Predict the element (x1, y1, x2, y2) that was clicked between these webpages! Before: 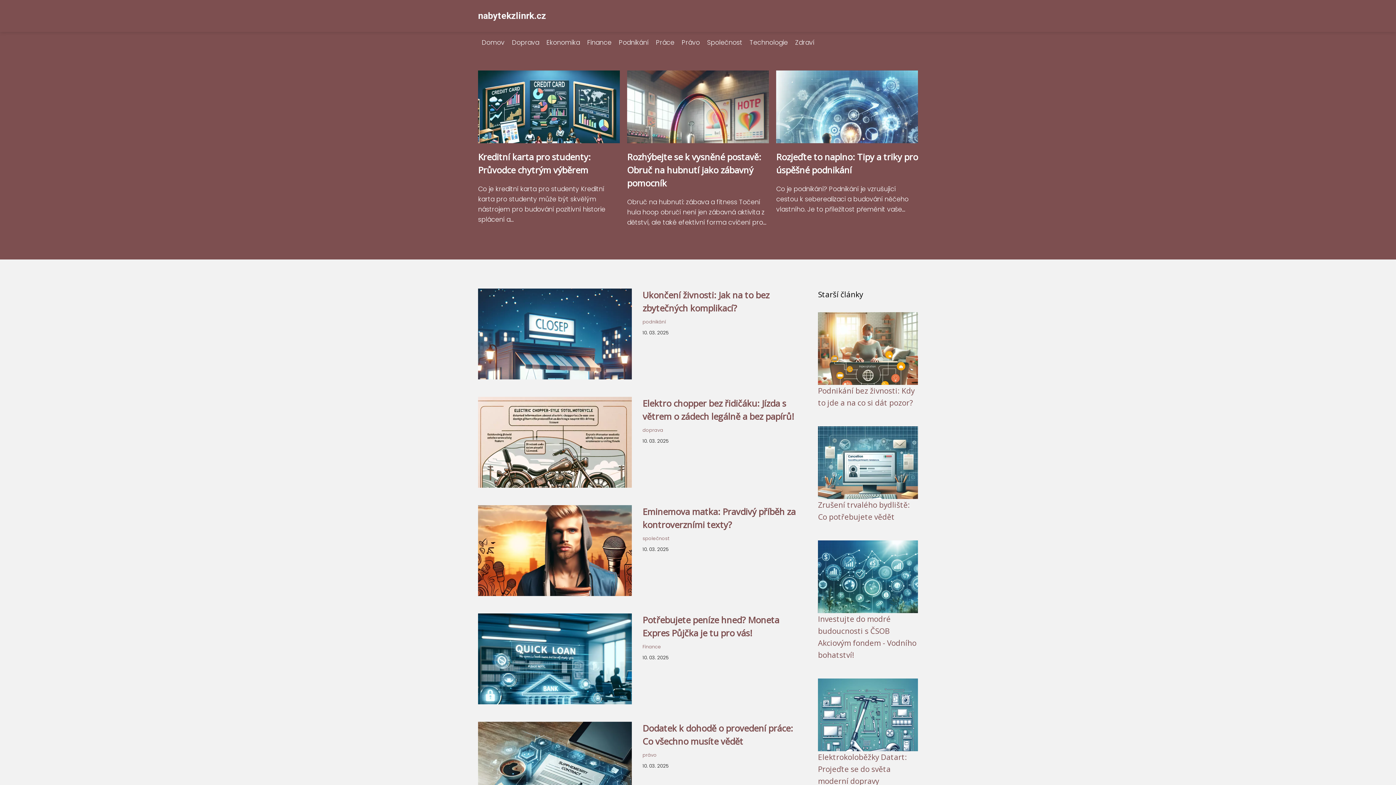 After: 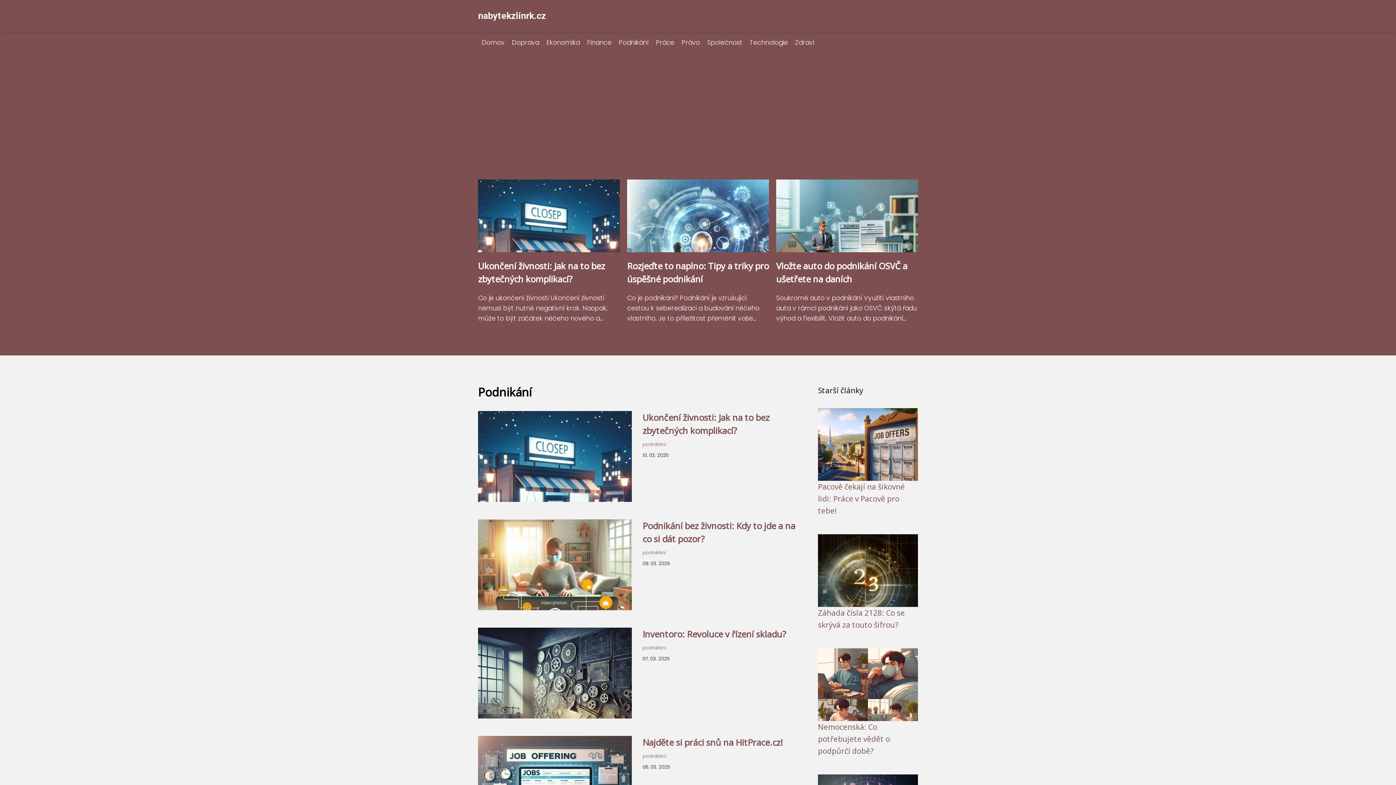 Action: bbox: (615, 38, 652, 46) label: Podnikání